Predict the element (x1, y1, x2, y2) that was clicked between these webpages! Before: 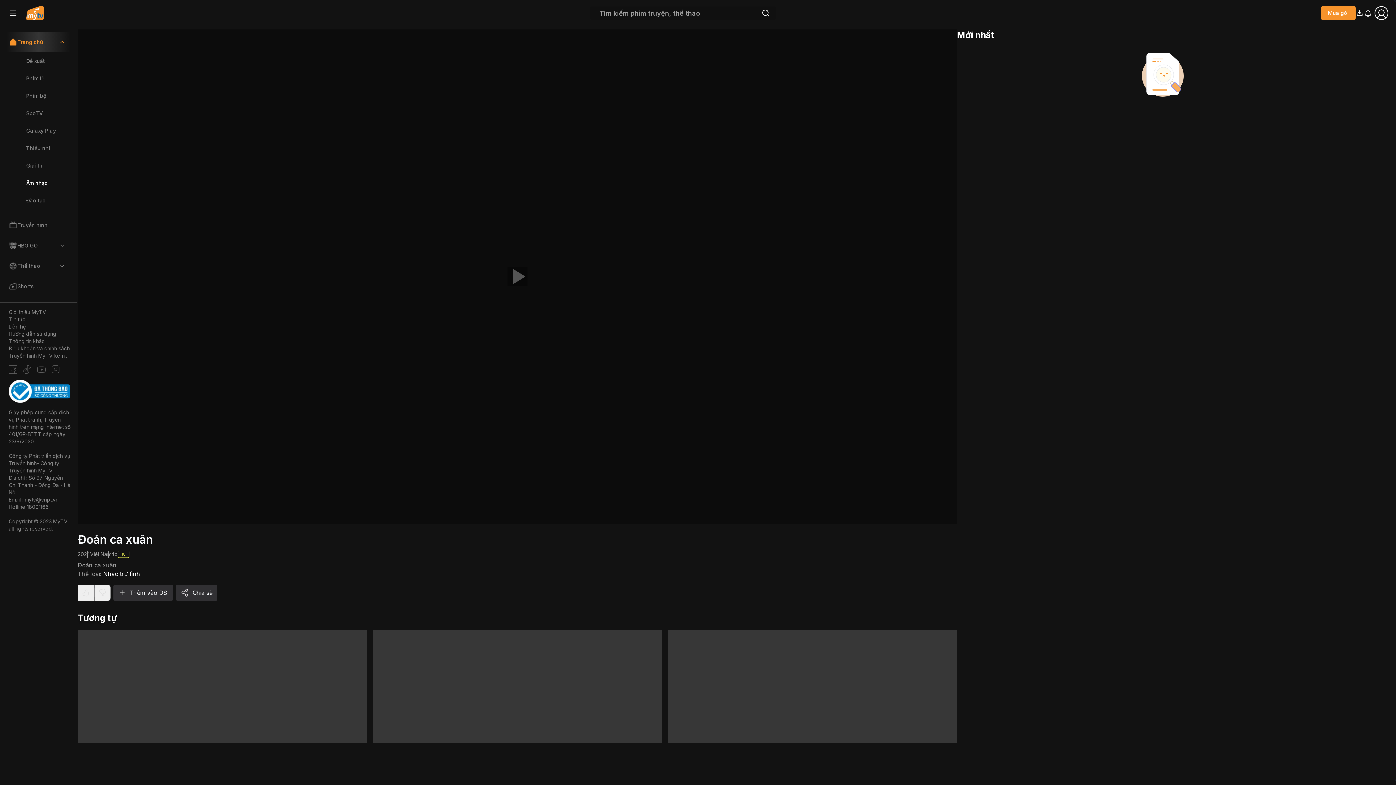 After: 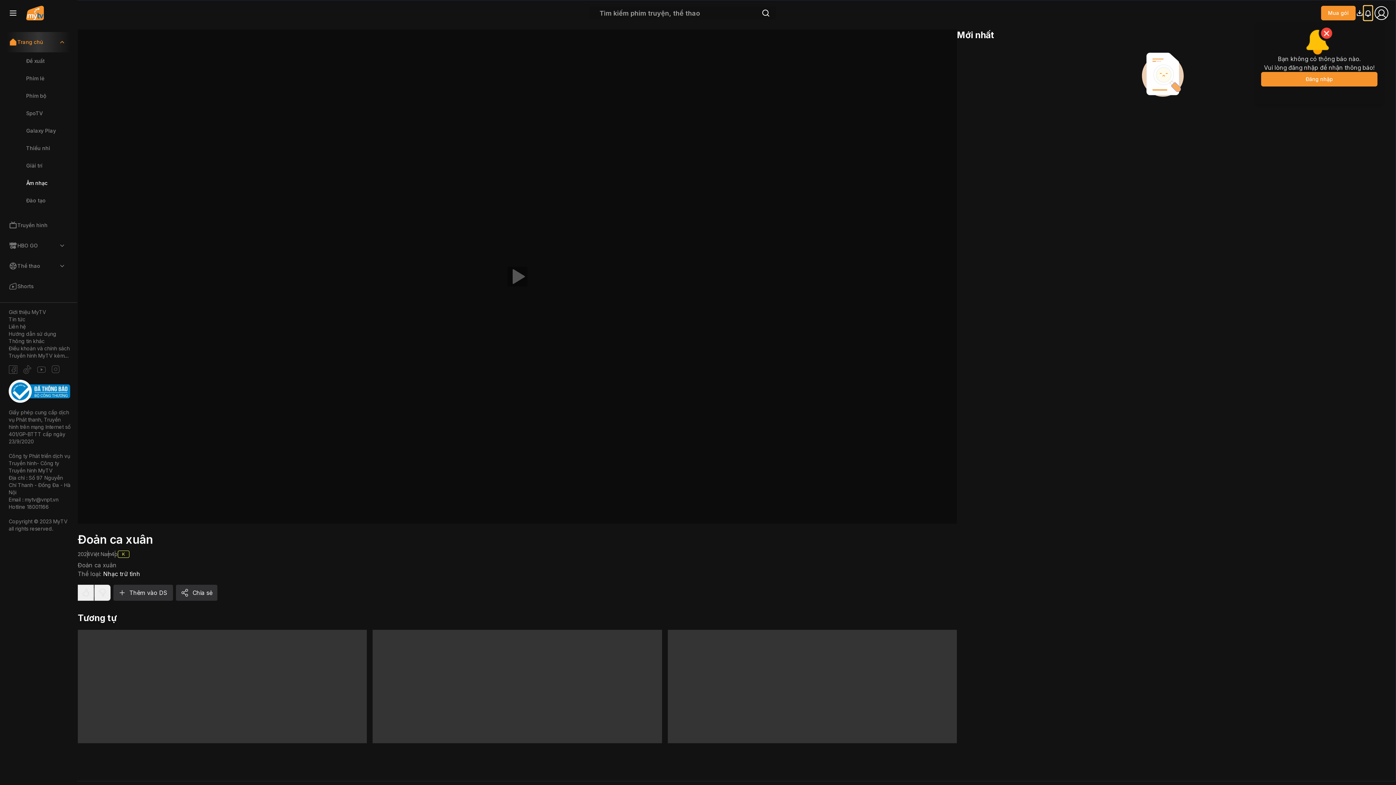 Action: bbox: (1364, 5, 1372, 20)